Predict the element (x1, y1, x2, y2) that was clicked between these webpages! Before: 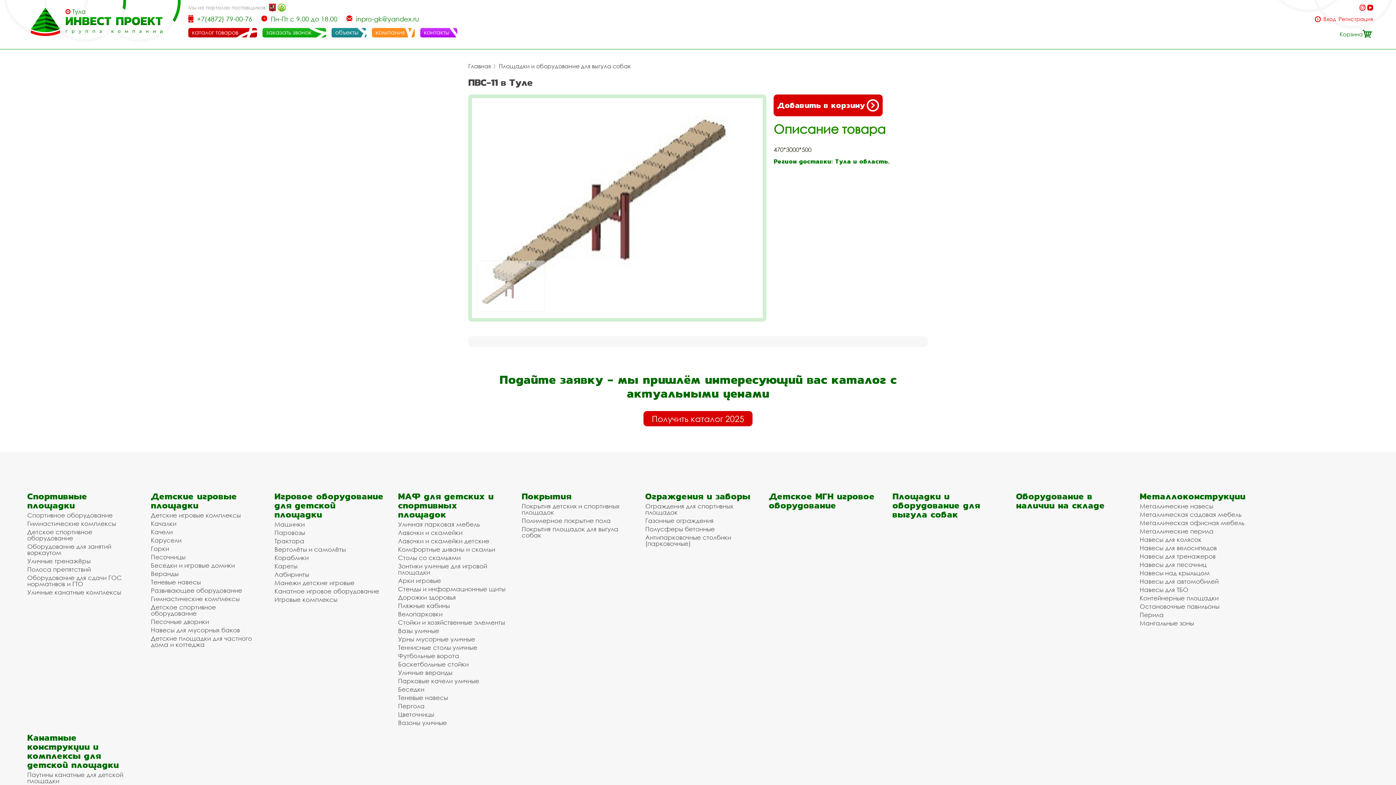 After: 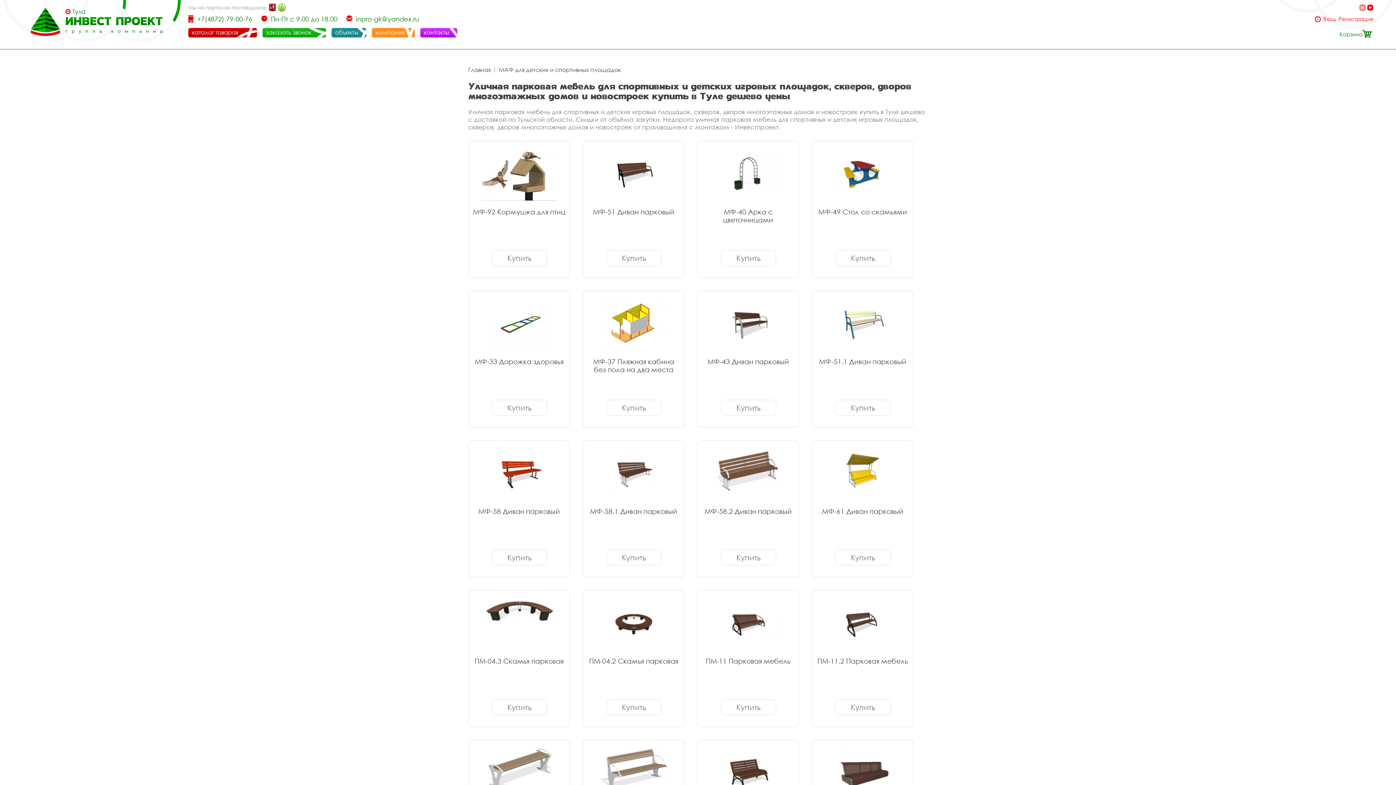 Action: bbox: (398, 521, 507, 527) label: Уличная парковая мебель